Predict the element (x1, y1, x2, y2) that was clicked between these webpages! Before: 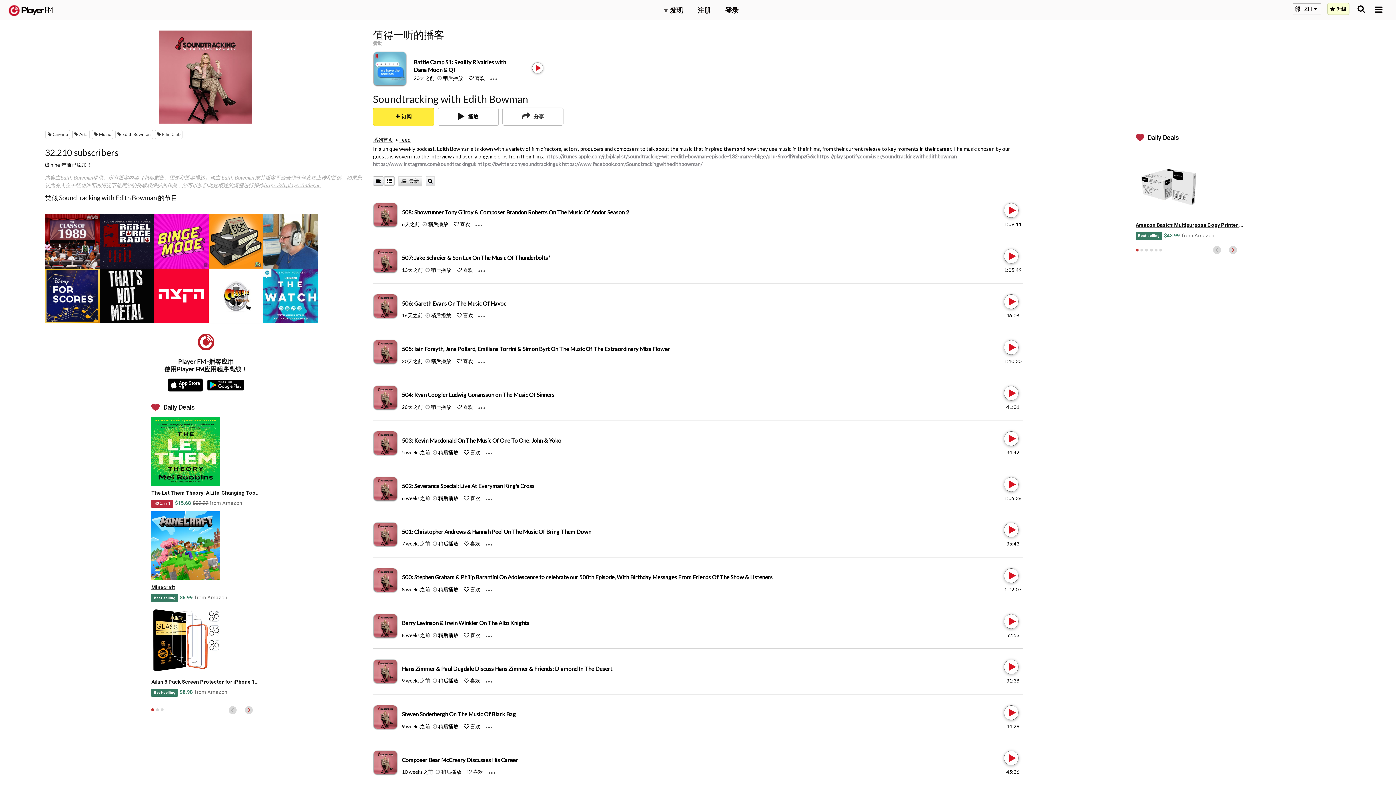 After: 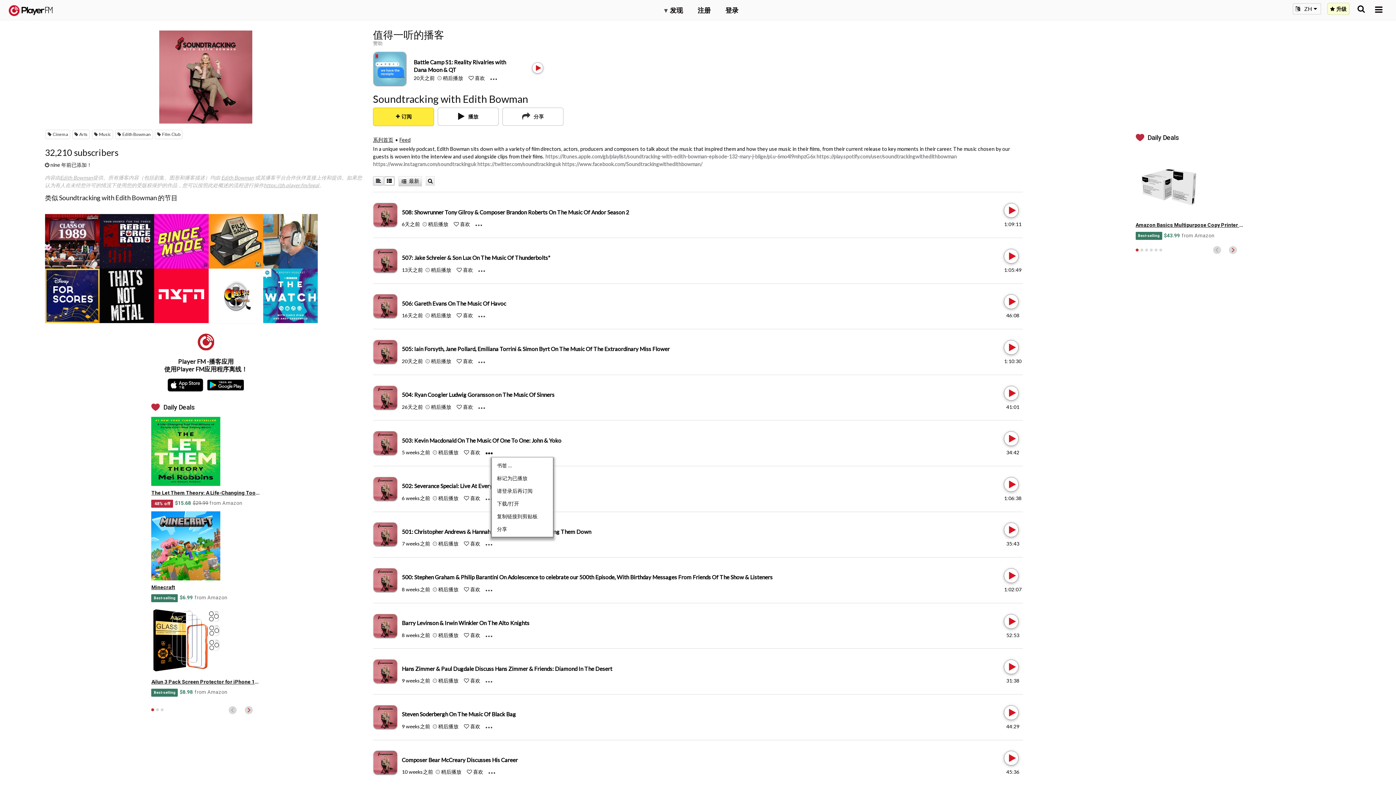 Action: label: Menu launcher bbox: (485, 449, 498, 456)